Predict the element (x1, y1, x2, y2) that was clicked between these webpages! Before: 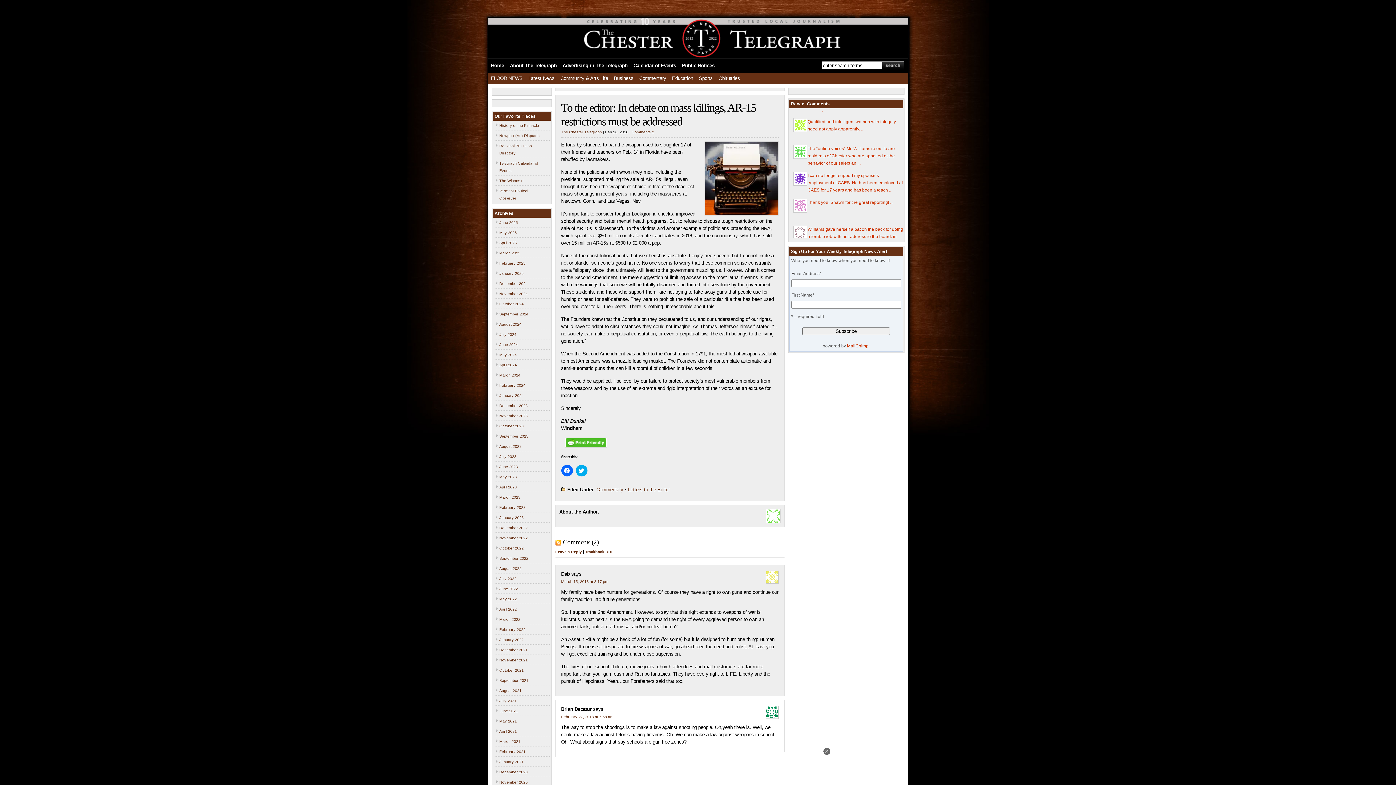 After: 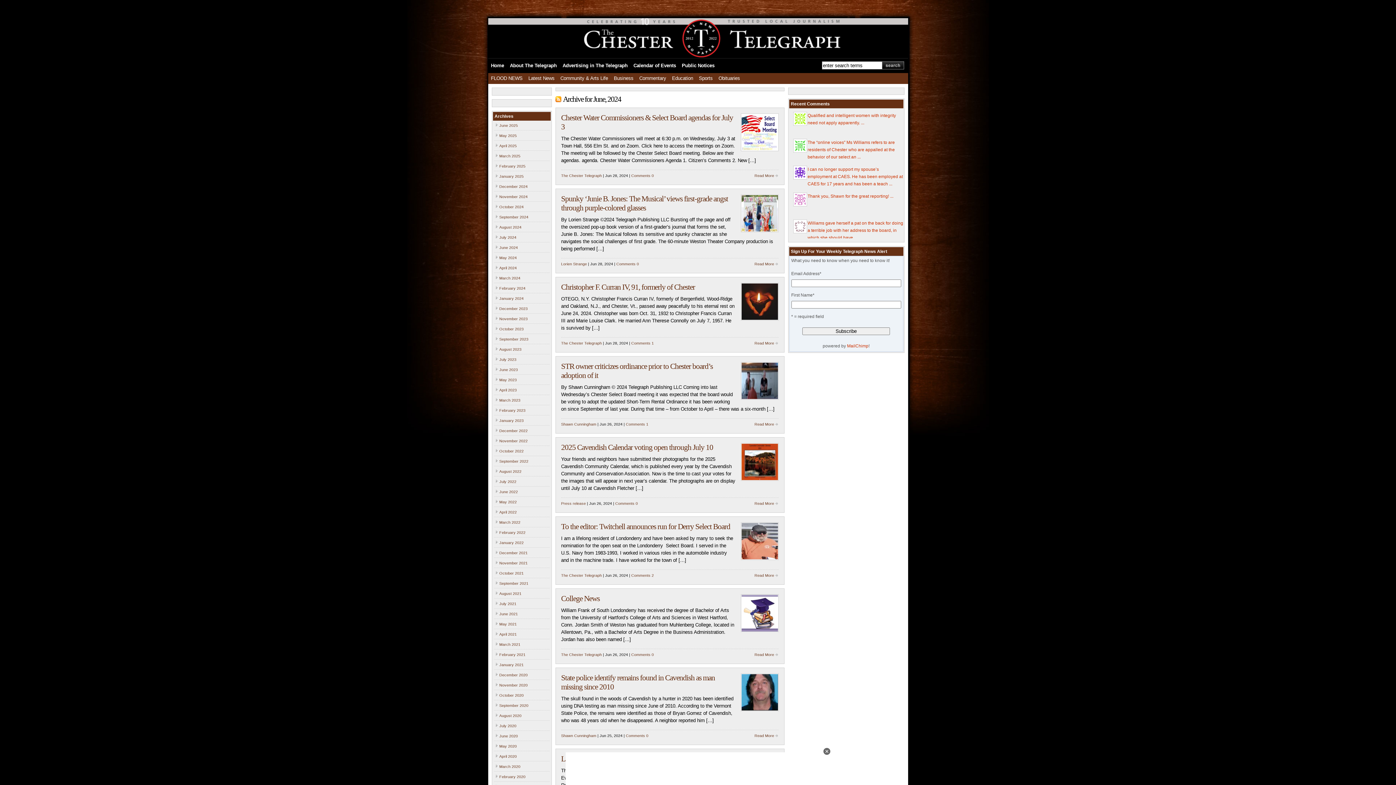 Action: label: June 2024 bbox: (499, 342, 518, 346)